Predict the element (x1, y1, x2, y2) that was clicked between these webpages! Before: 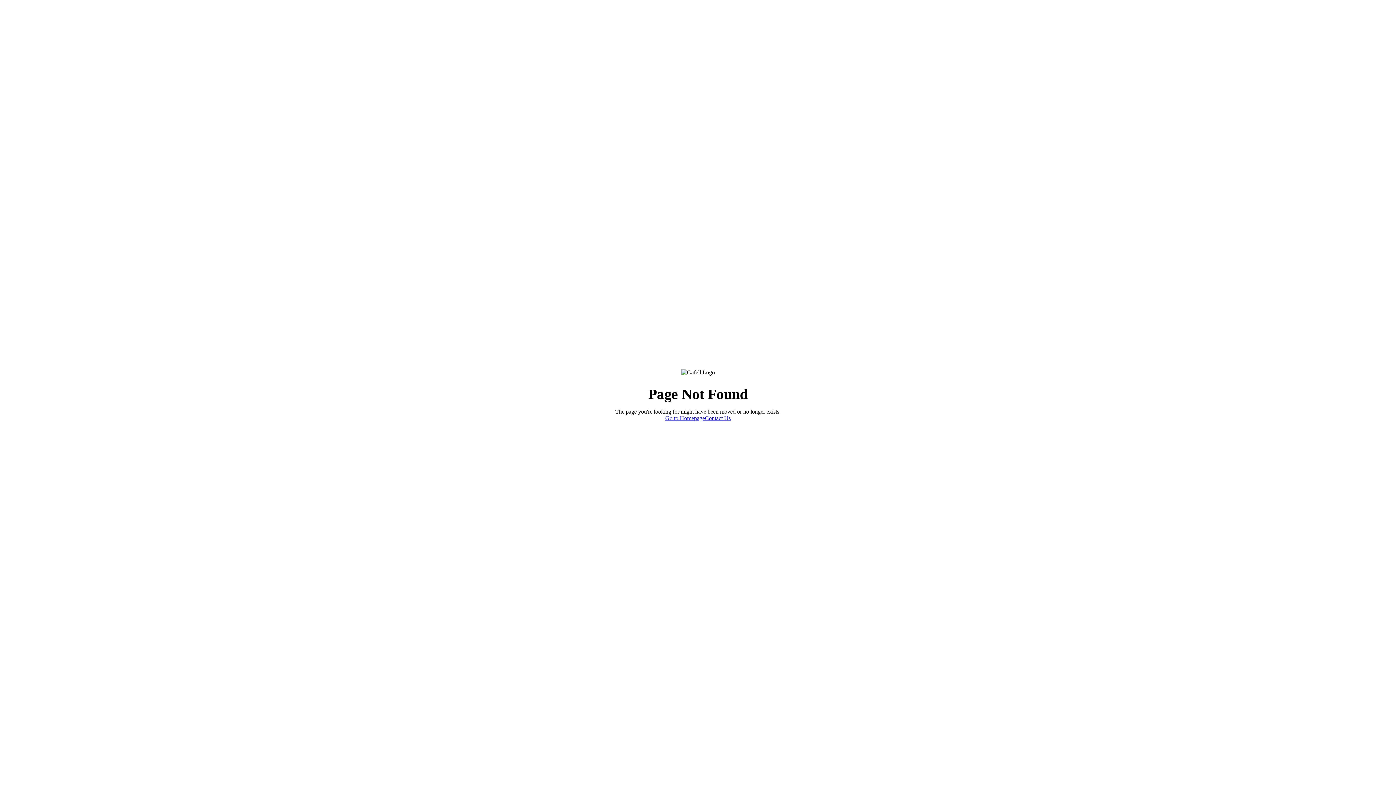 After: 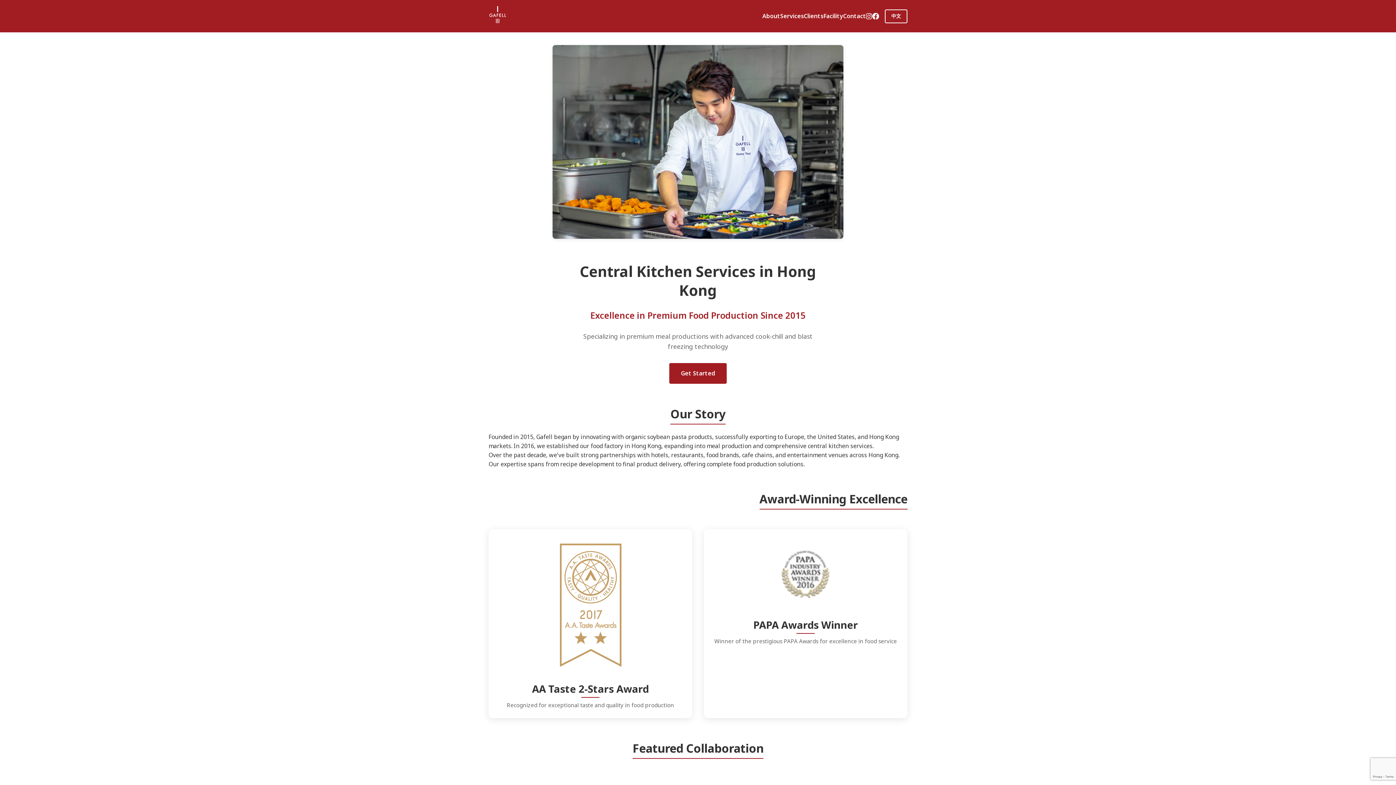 Action: bbox: (665, 415, 705, 421) label: Go to Homepage